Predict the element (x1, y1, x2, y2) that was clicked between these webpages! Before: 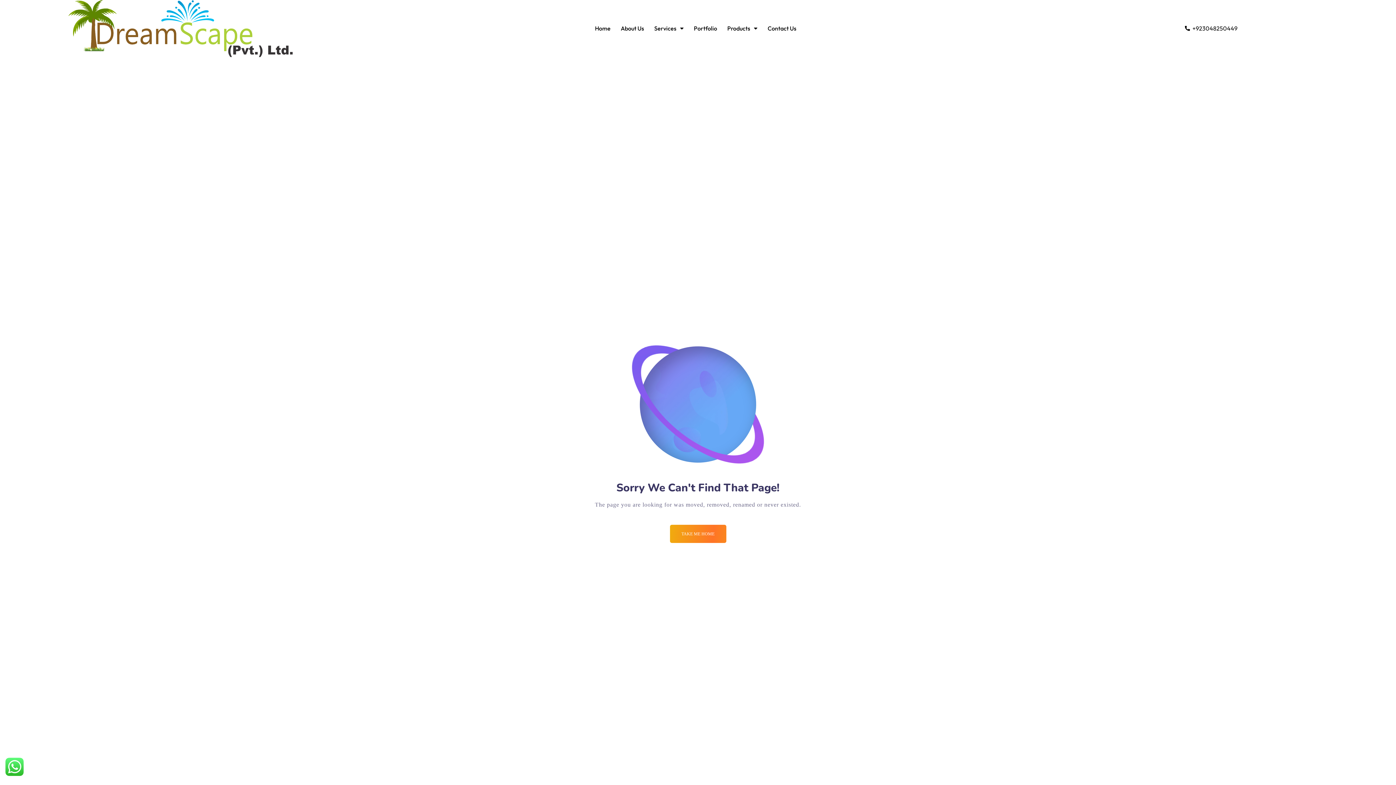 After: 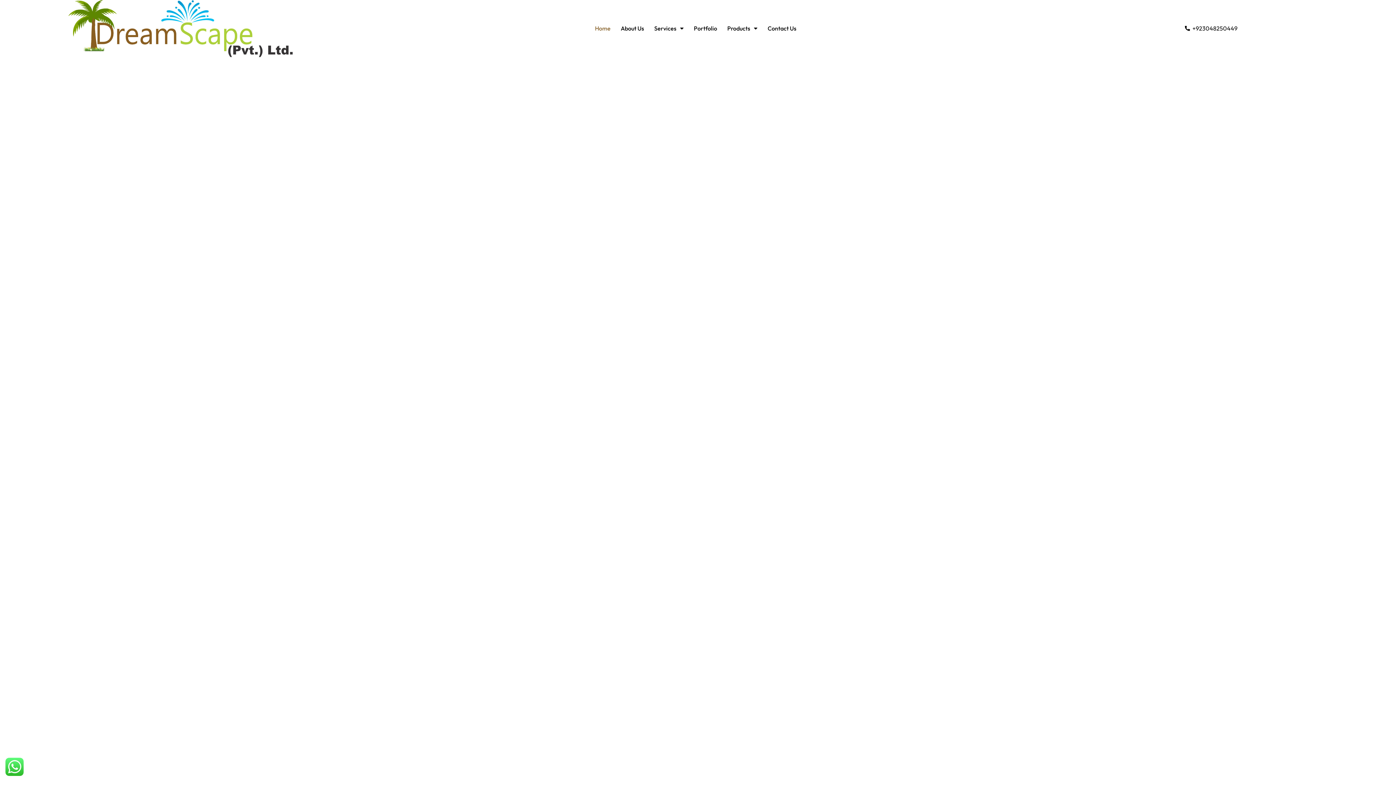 Action: label: Home bbox: (590, 20, 615, 36)